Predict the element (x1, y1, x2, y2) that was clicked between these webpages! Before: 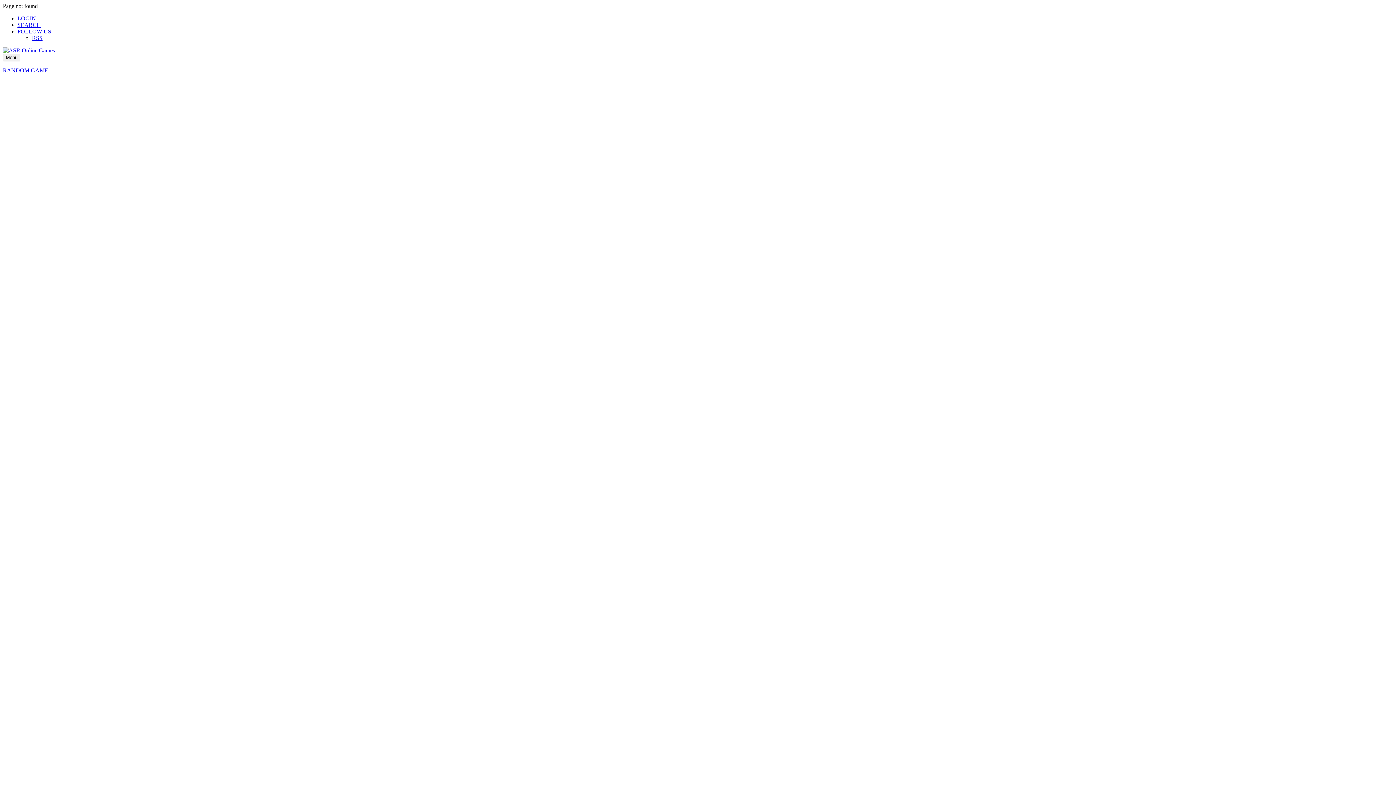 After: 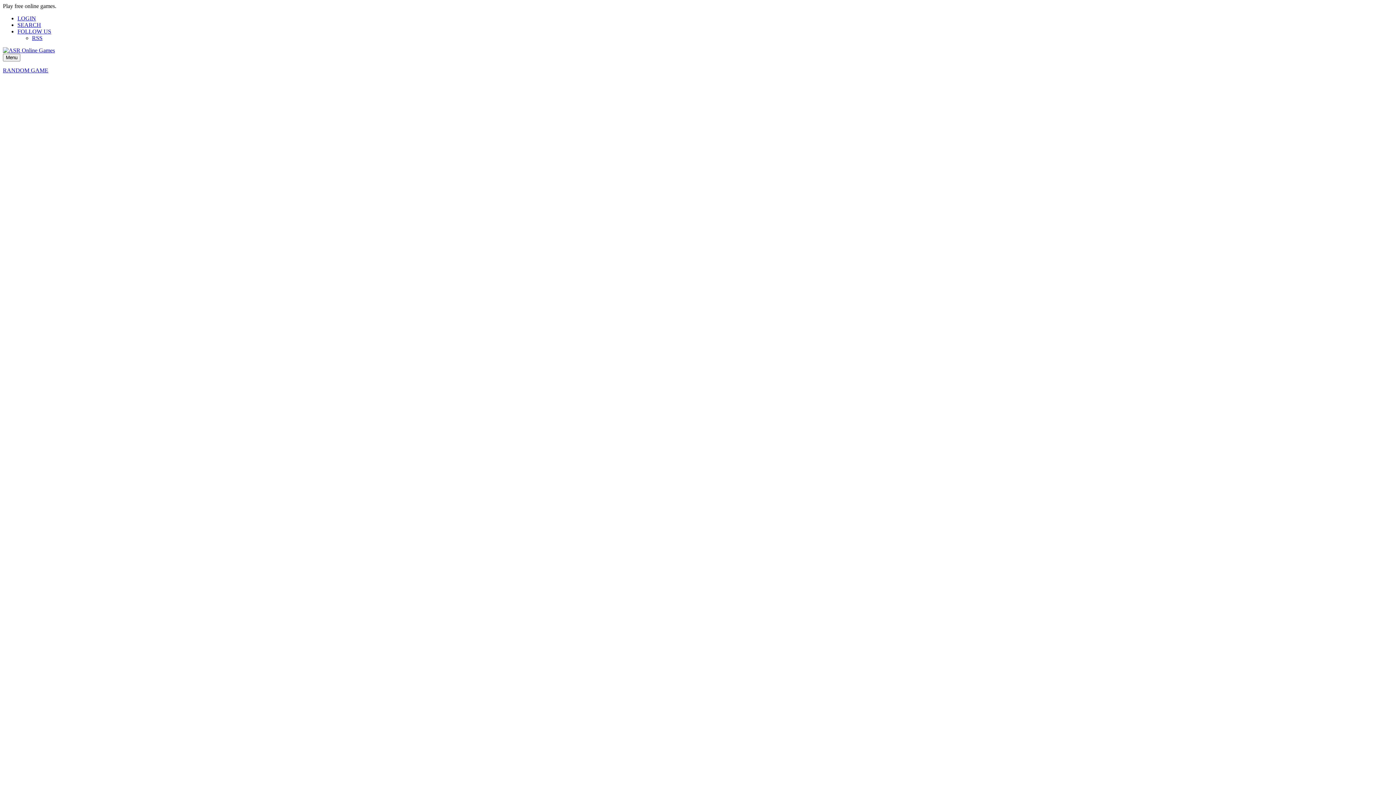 Action: label: RANDOM GAME bbox: (2, 67, 48, 73)